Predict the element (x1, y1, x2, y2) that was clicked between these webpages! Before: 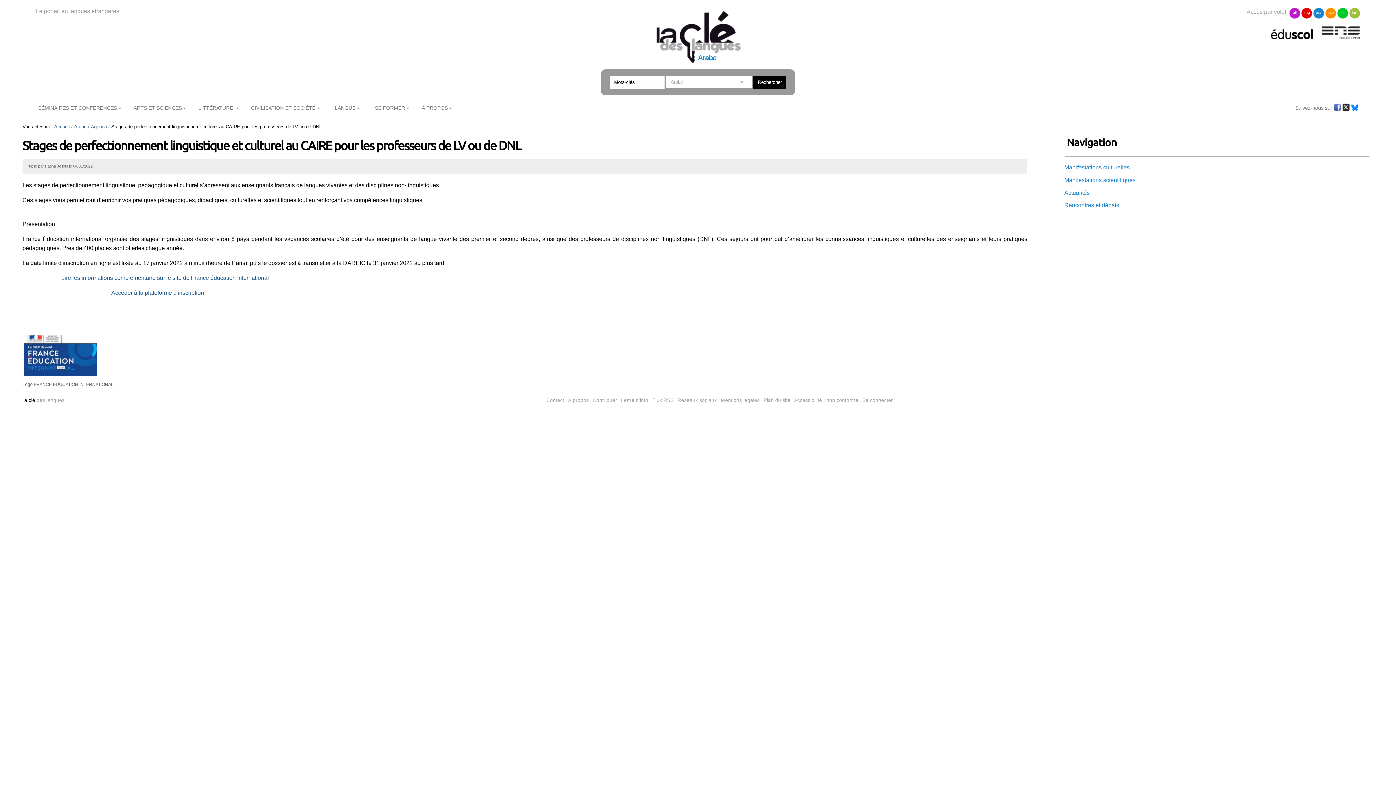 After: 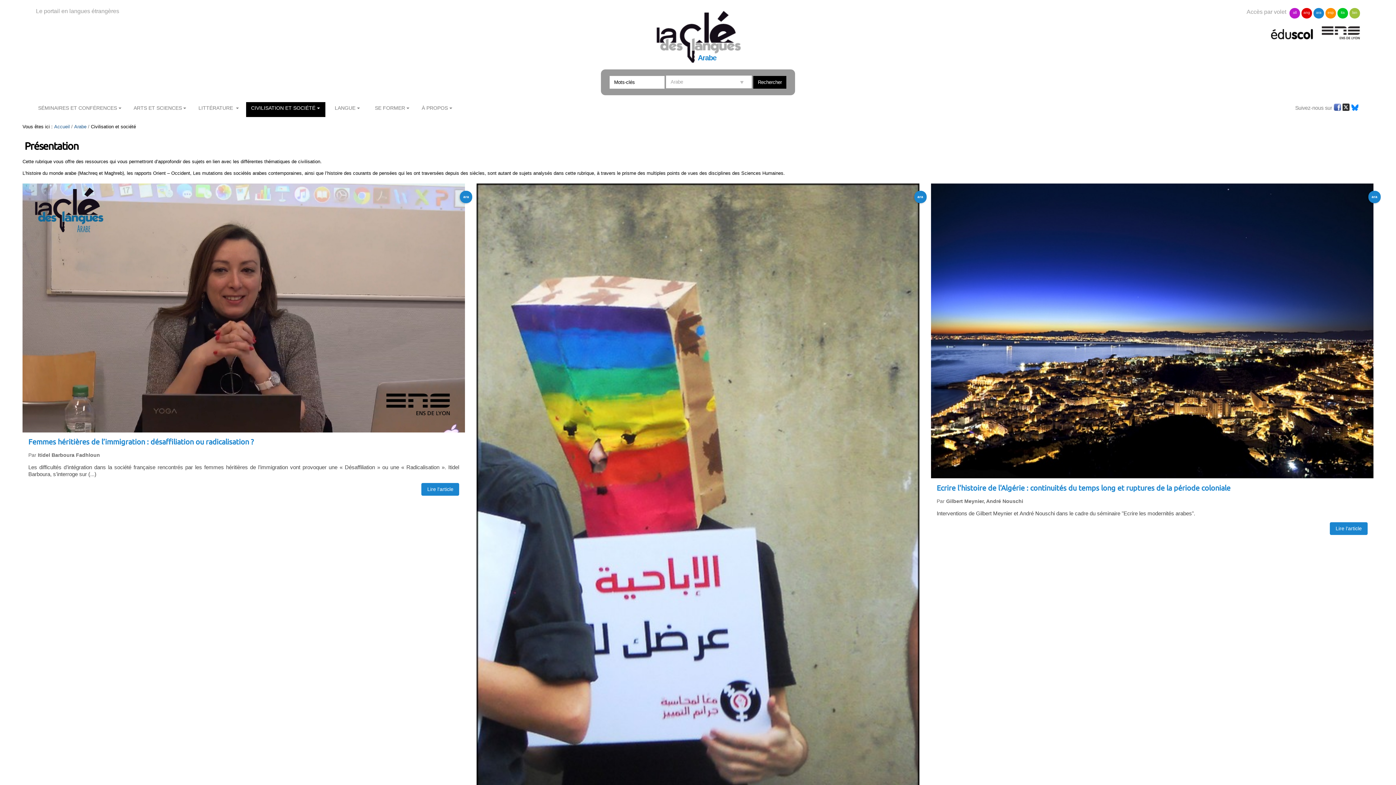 Action: bbox: (246, 102, 325, 117) label: CIVILISATION ET SOCIÉTÉ